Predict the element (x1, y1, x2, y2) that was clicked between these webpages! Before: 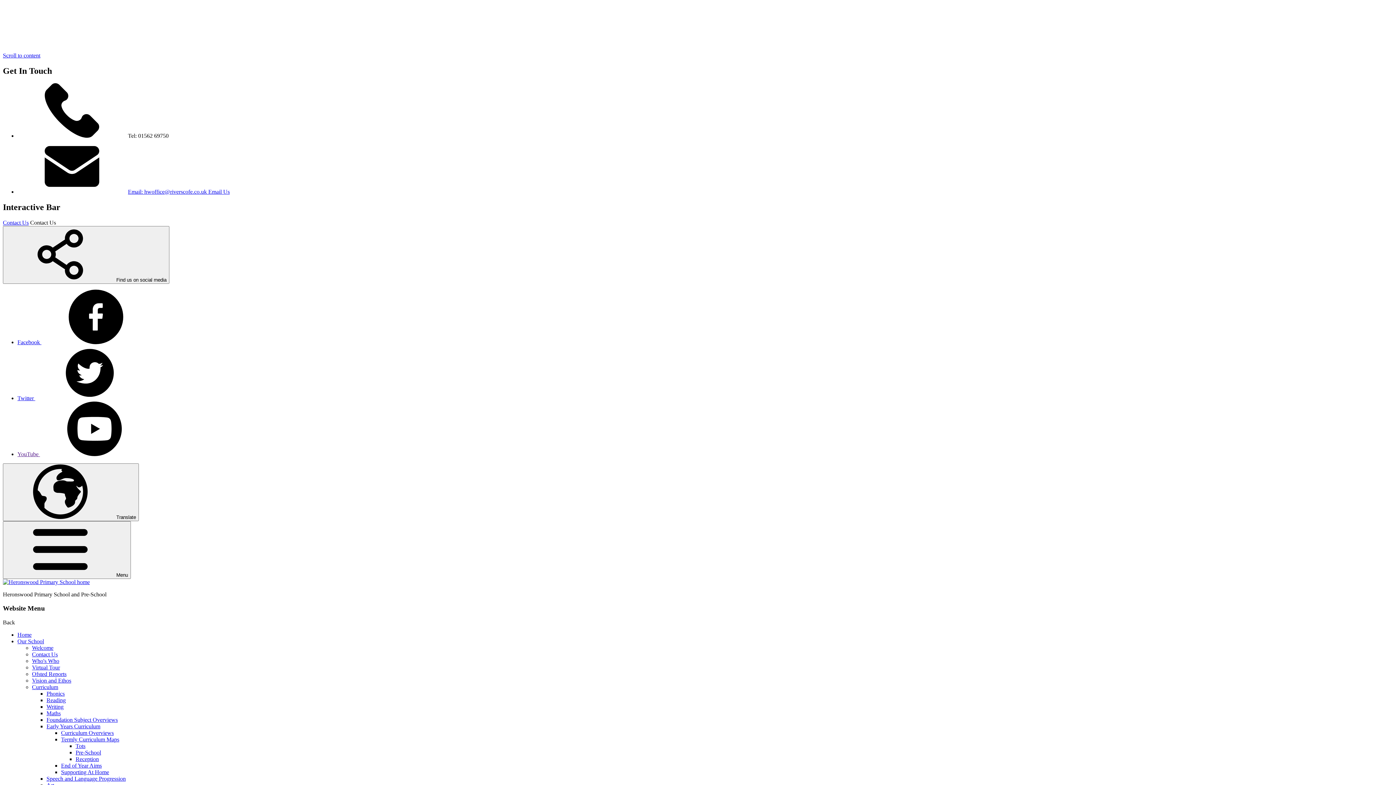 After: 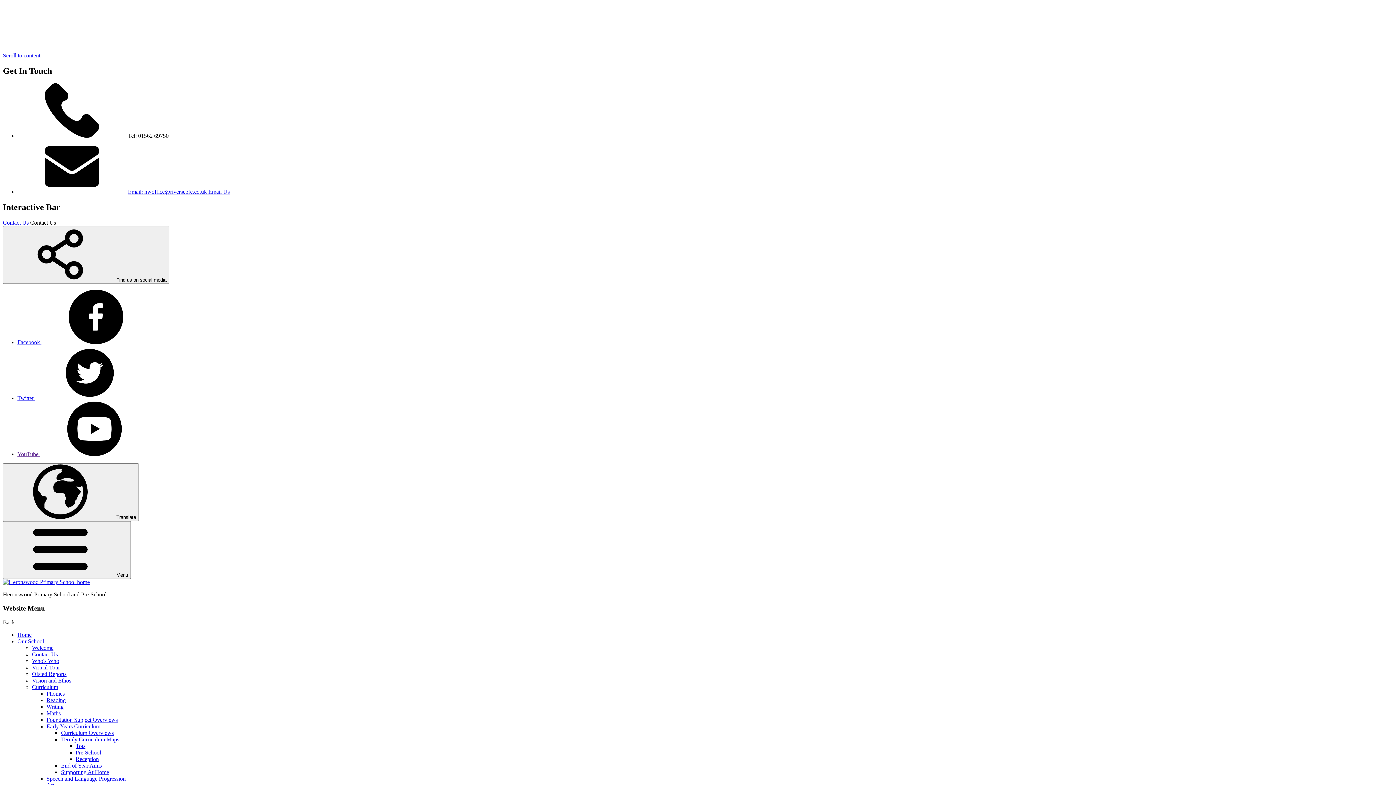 Action: bbox: (32, 645, 53, 651) label: Welcome